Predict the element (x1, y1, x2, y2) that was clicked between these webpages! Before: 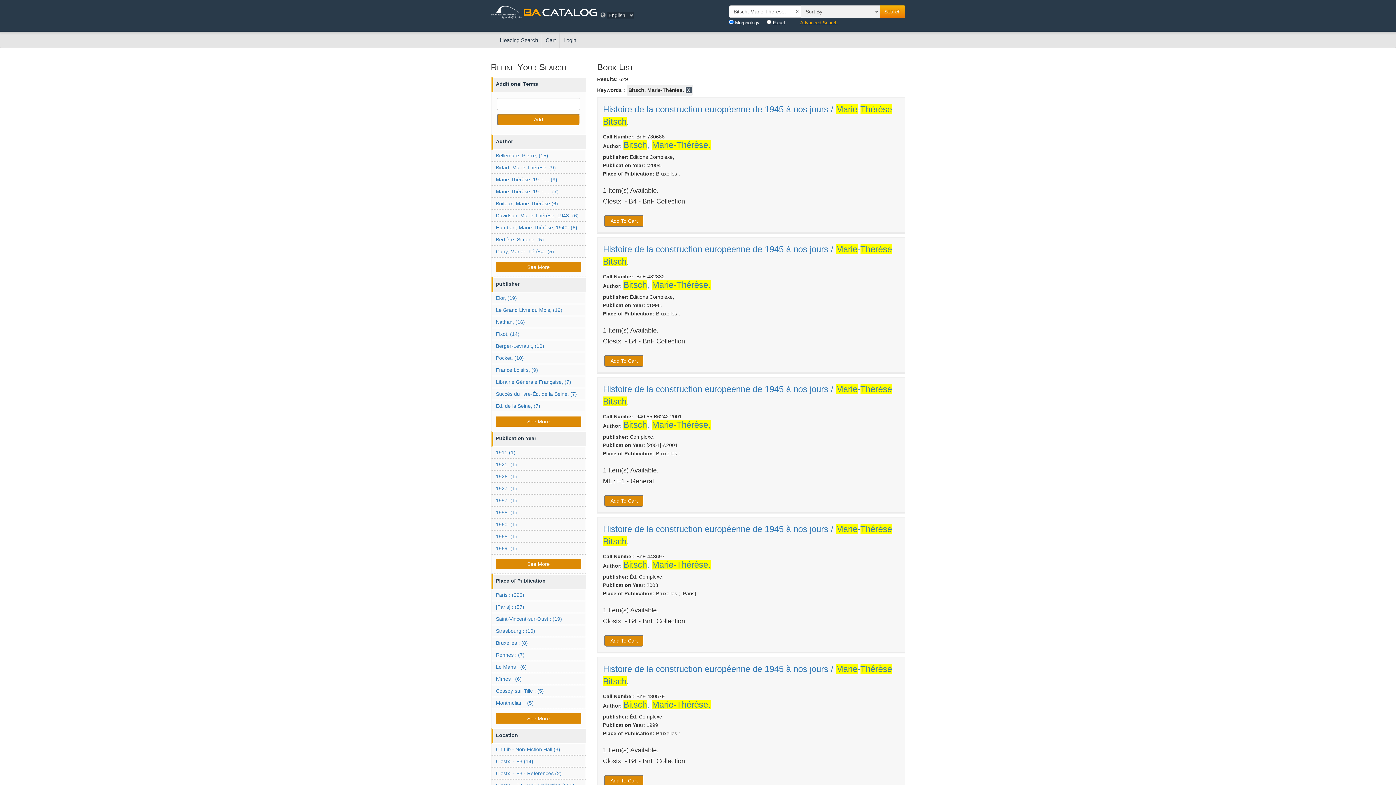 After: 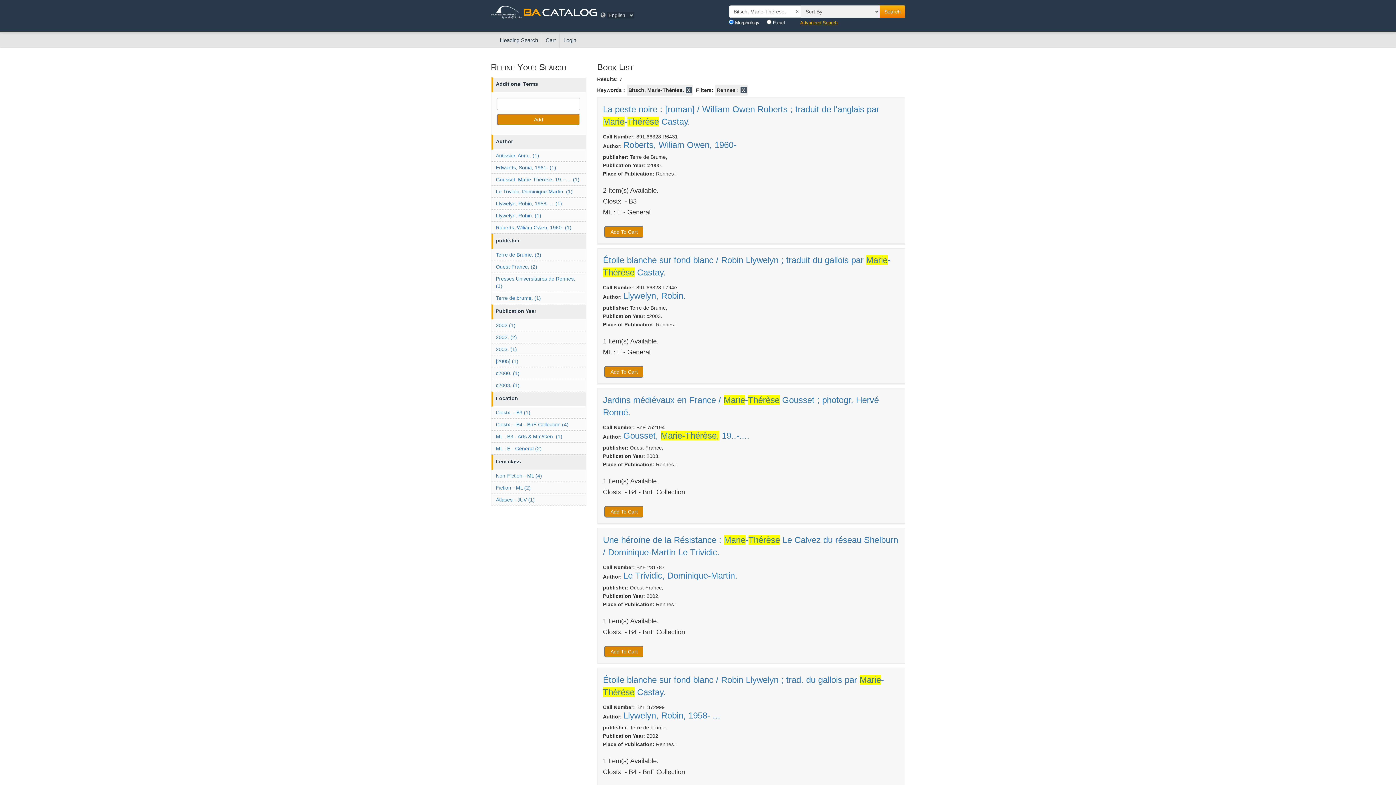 Action: bbox: (492, 650, 584, 660) label: Rennes : (7)